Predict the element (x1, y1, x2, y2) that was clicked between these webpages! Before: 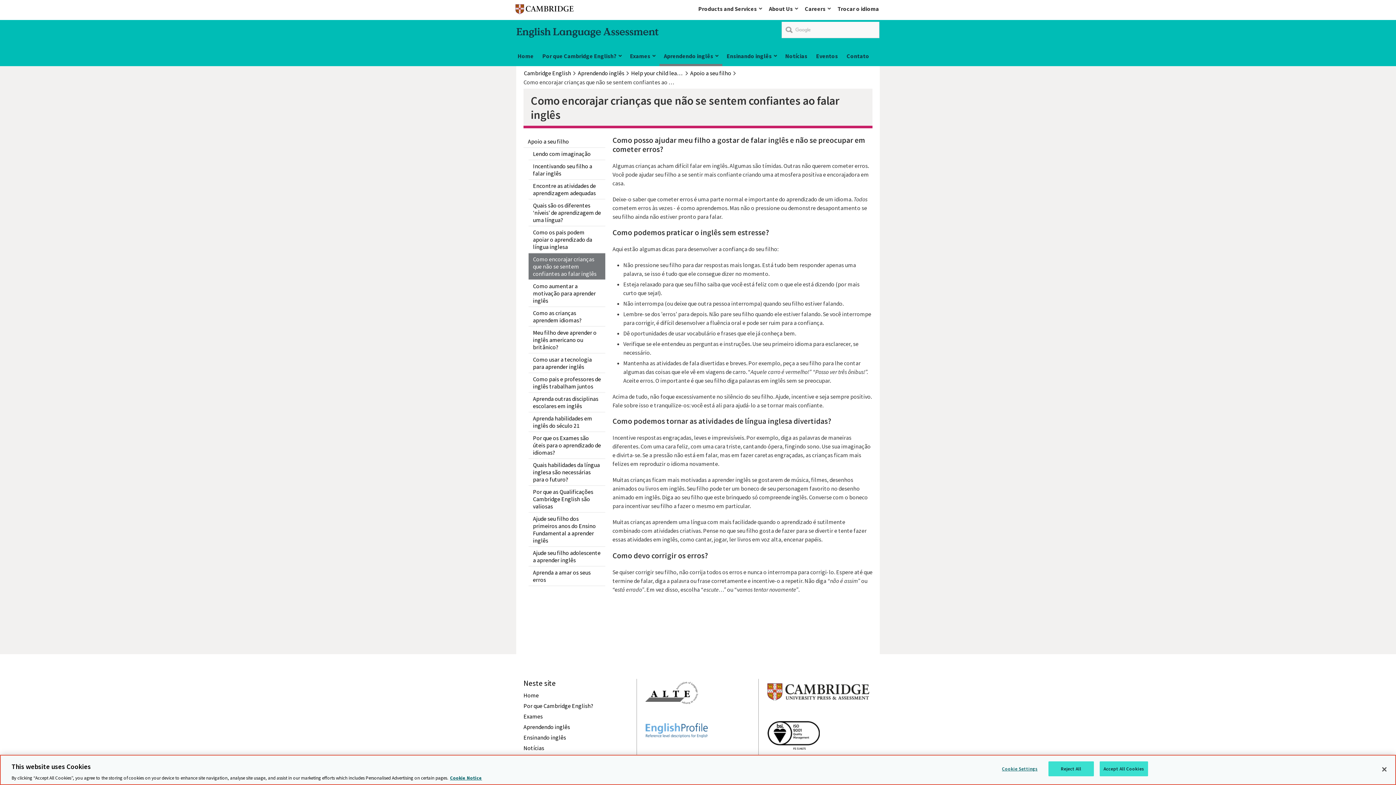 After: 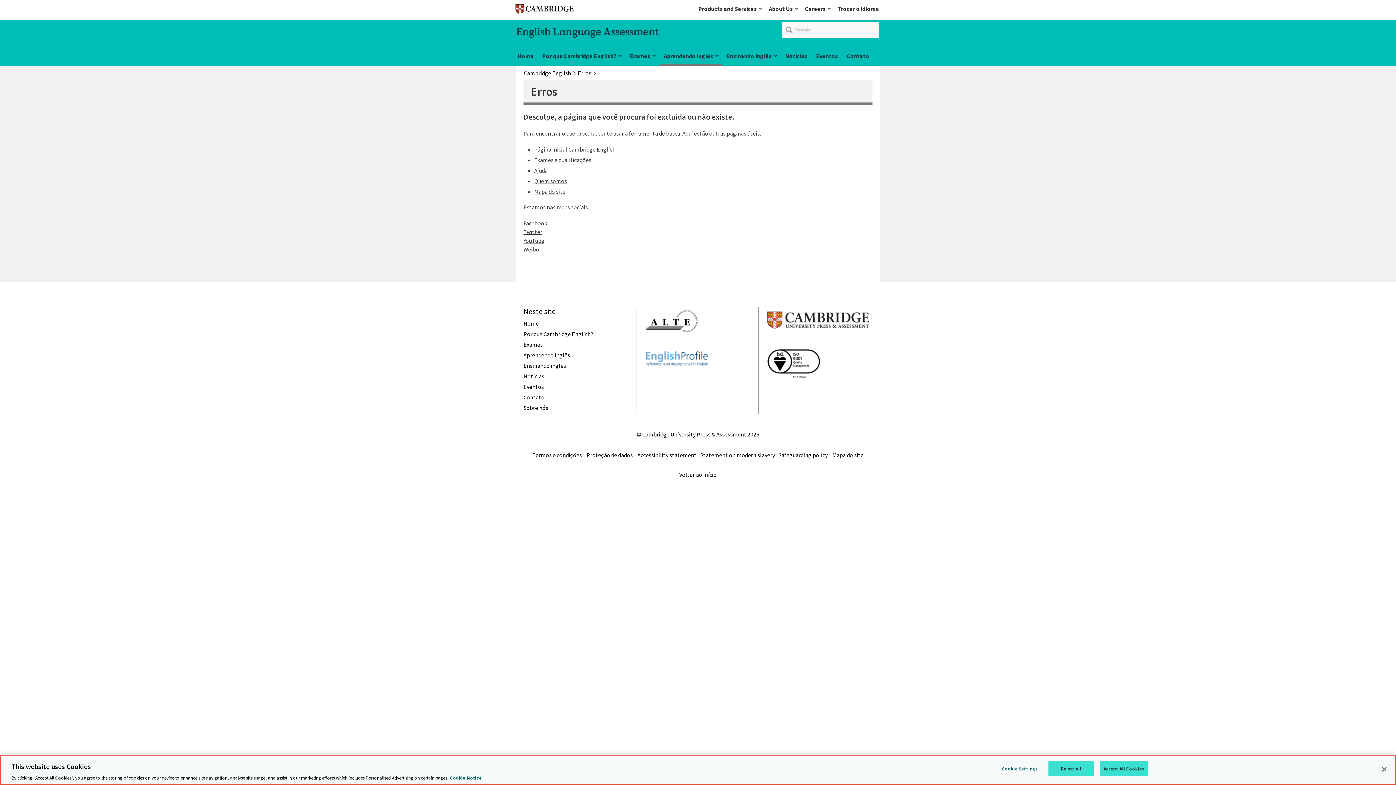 Action: bbox: (528, 432, 605, 459) label: Por que os Exames são úteis para o aprendizado de idiomas?